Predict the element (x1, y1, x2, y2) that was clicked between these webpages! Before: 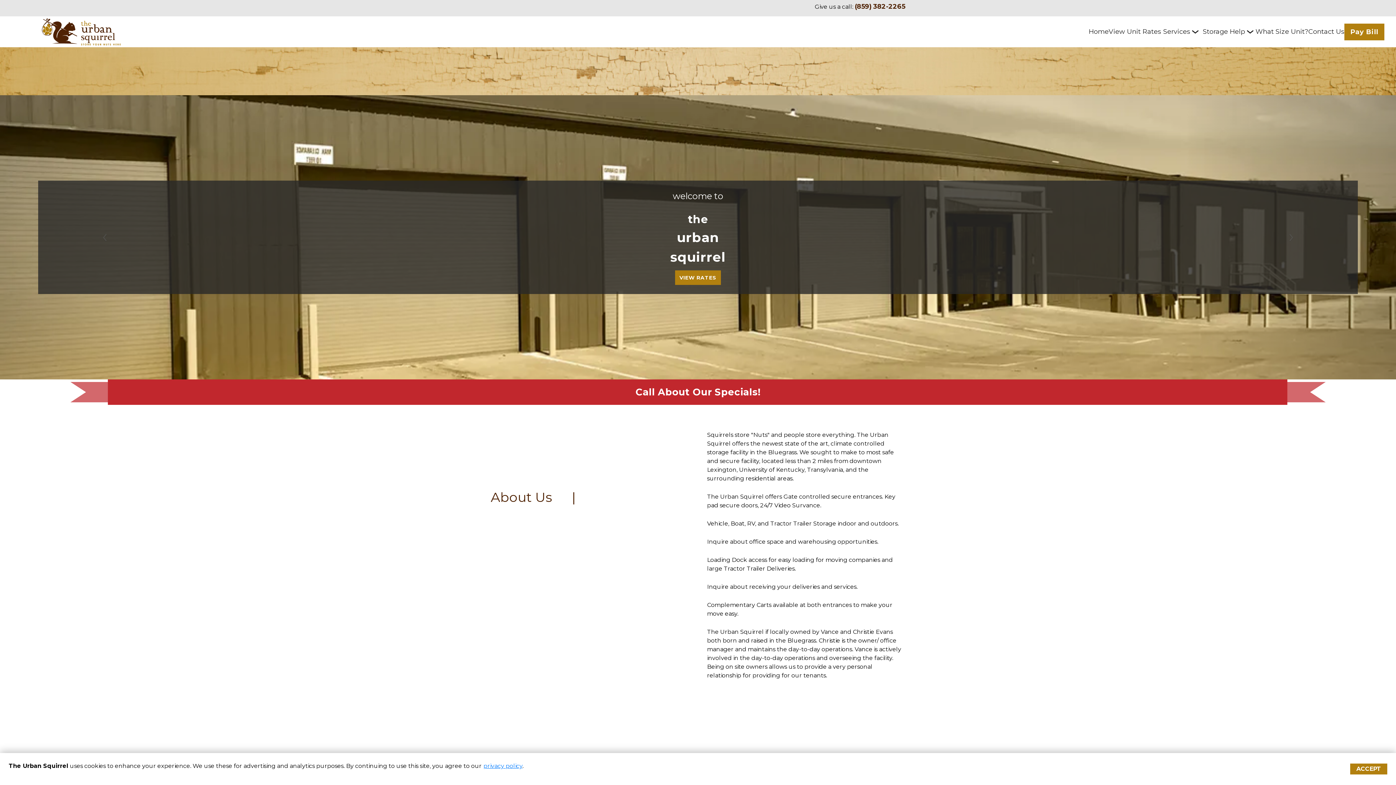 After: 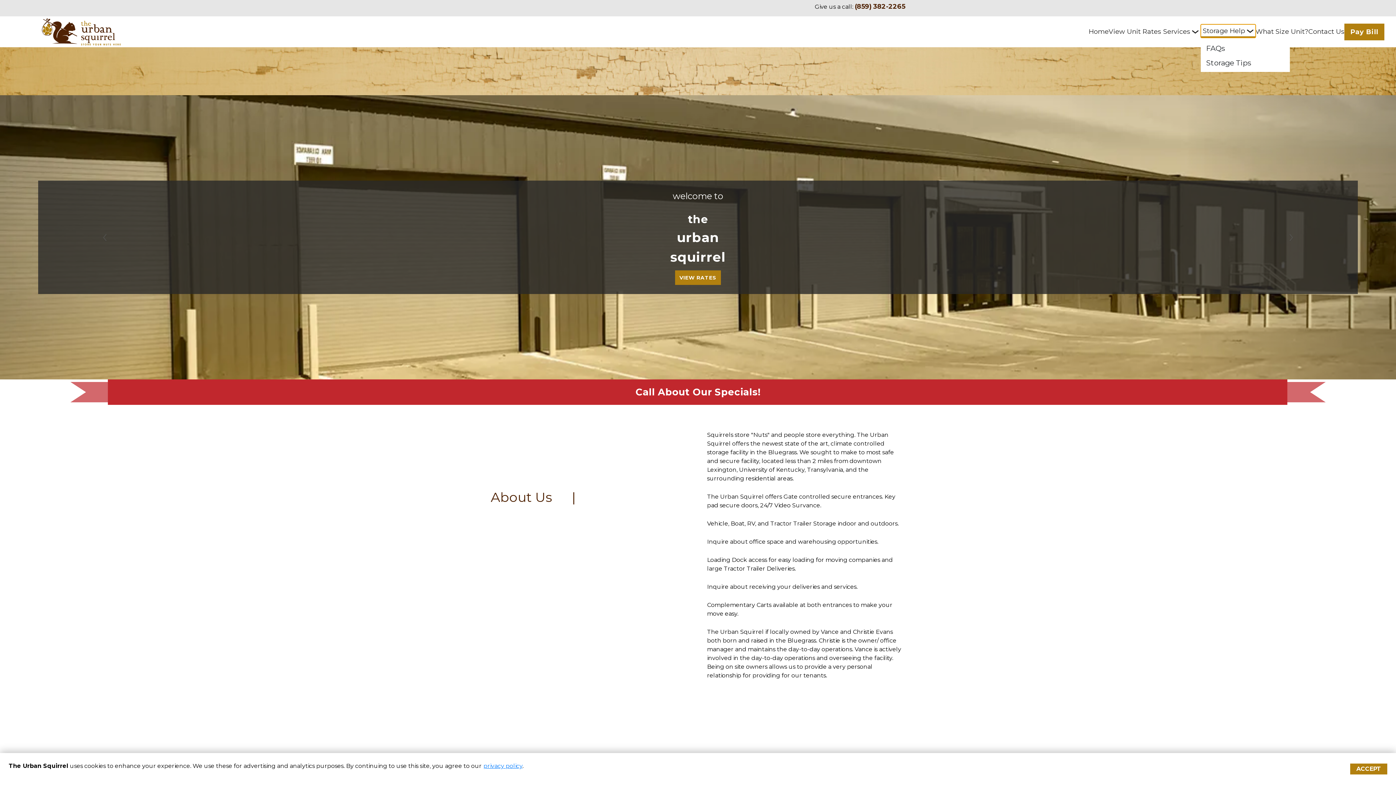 Action: label: Storage Help bbox: (1200, 25, 1255, 38)